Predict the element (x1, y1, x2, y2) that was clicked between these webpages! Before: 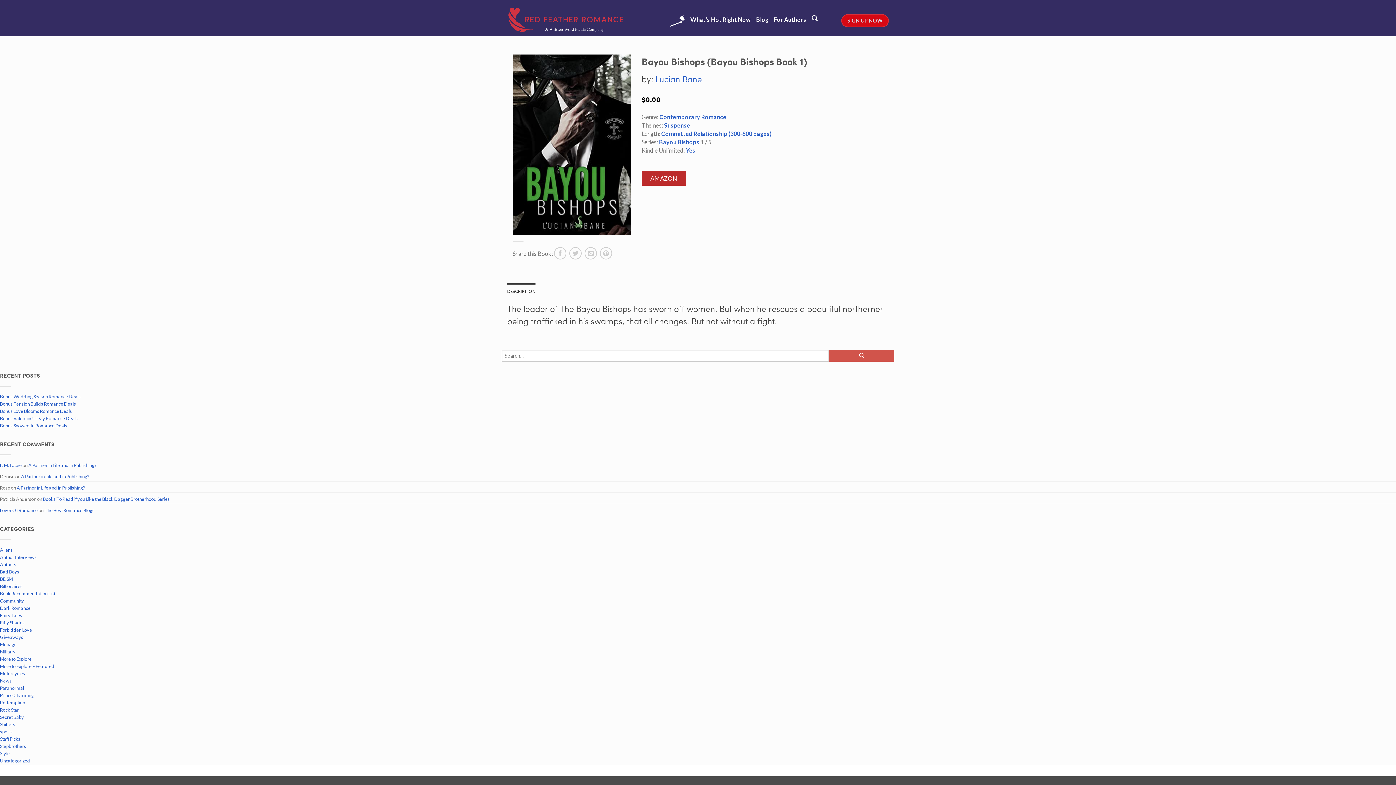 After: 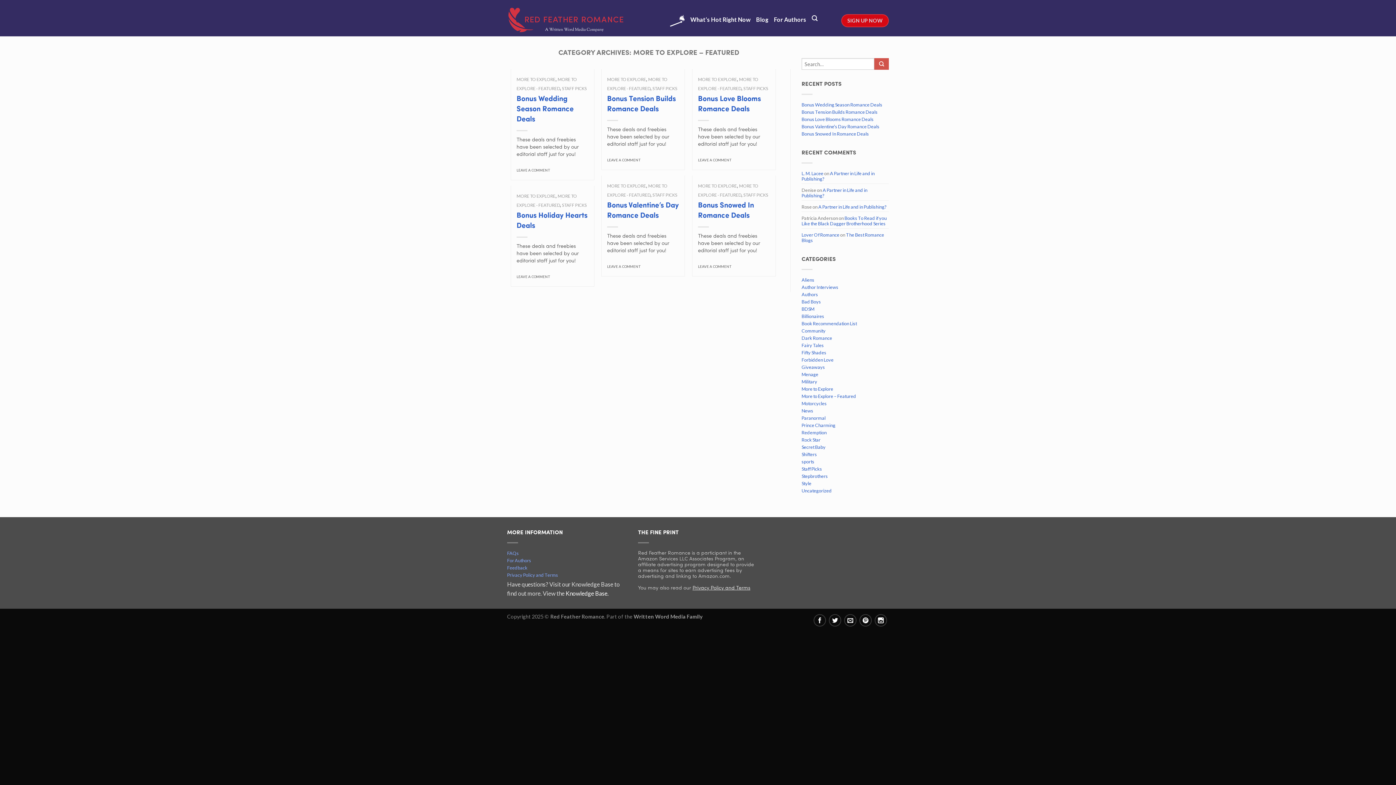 Action: bbox: (0, 664, 1396, 671) label: More to Explore – Featured